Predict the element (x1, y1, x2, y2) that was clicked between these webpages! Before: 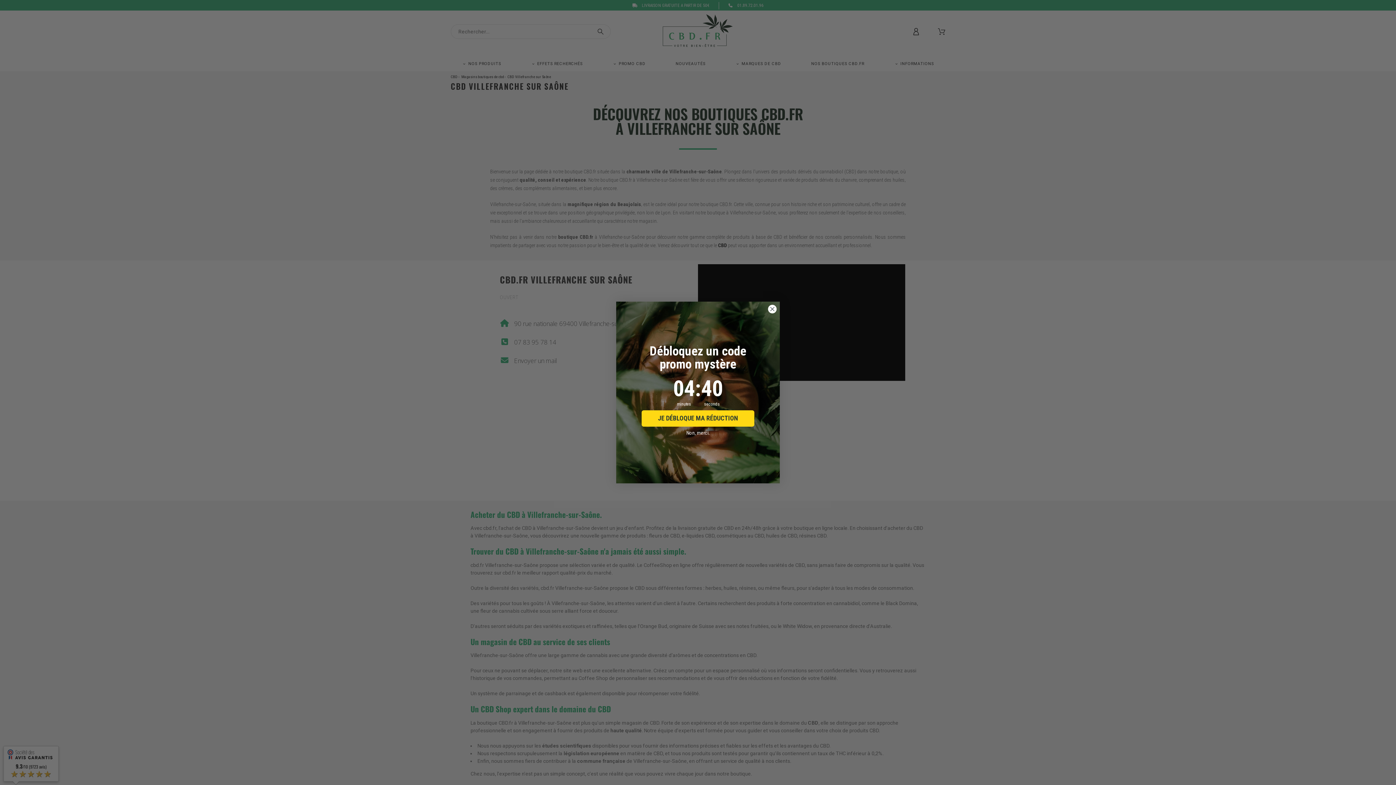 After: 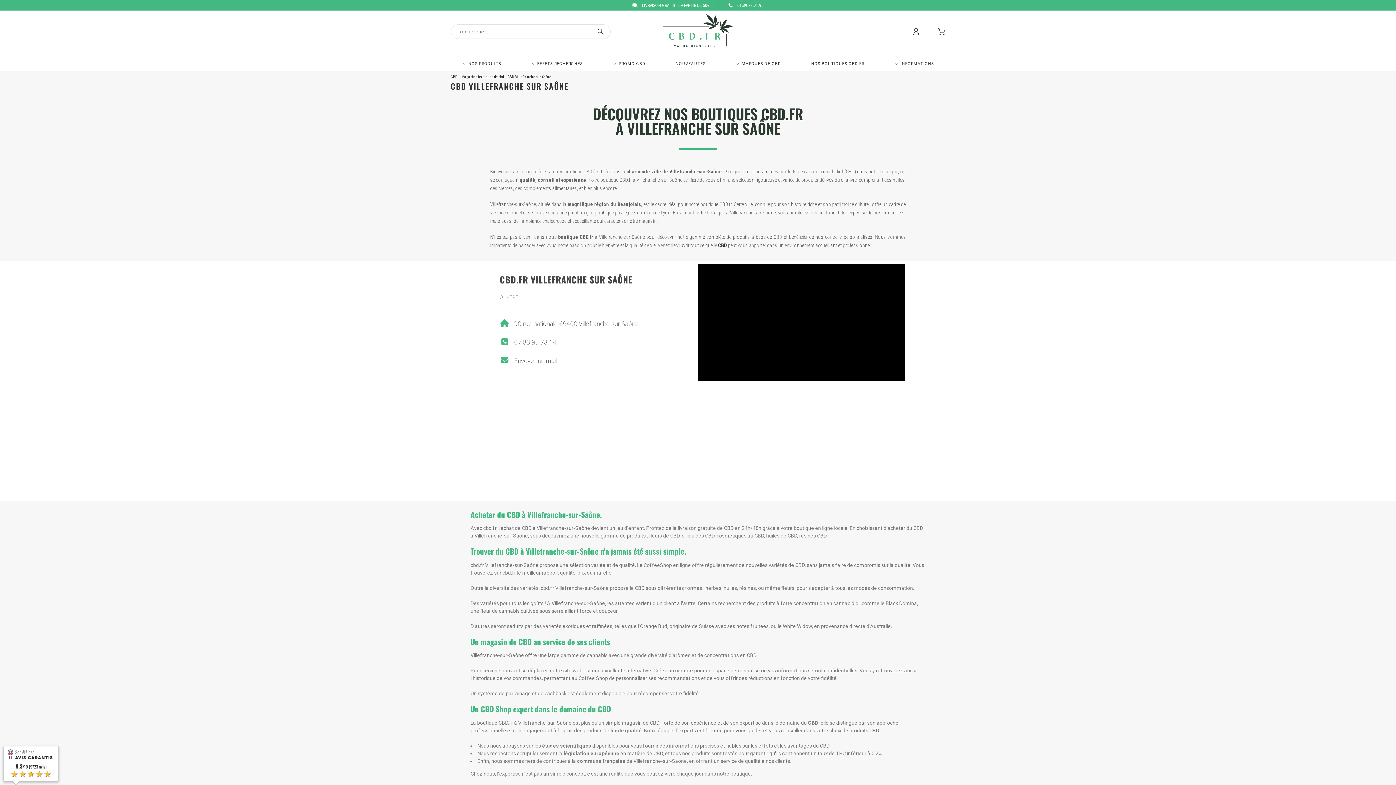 Action: label: Non, merci. bbox: (618, 426, 777, 439)